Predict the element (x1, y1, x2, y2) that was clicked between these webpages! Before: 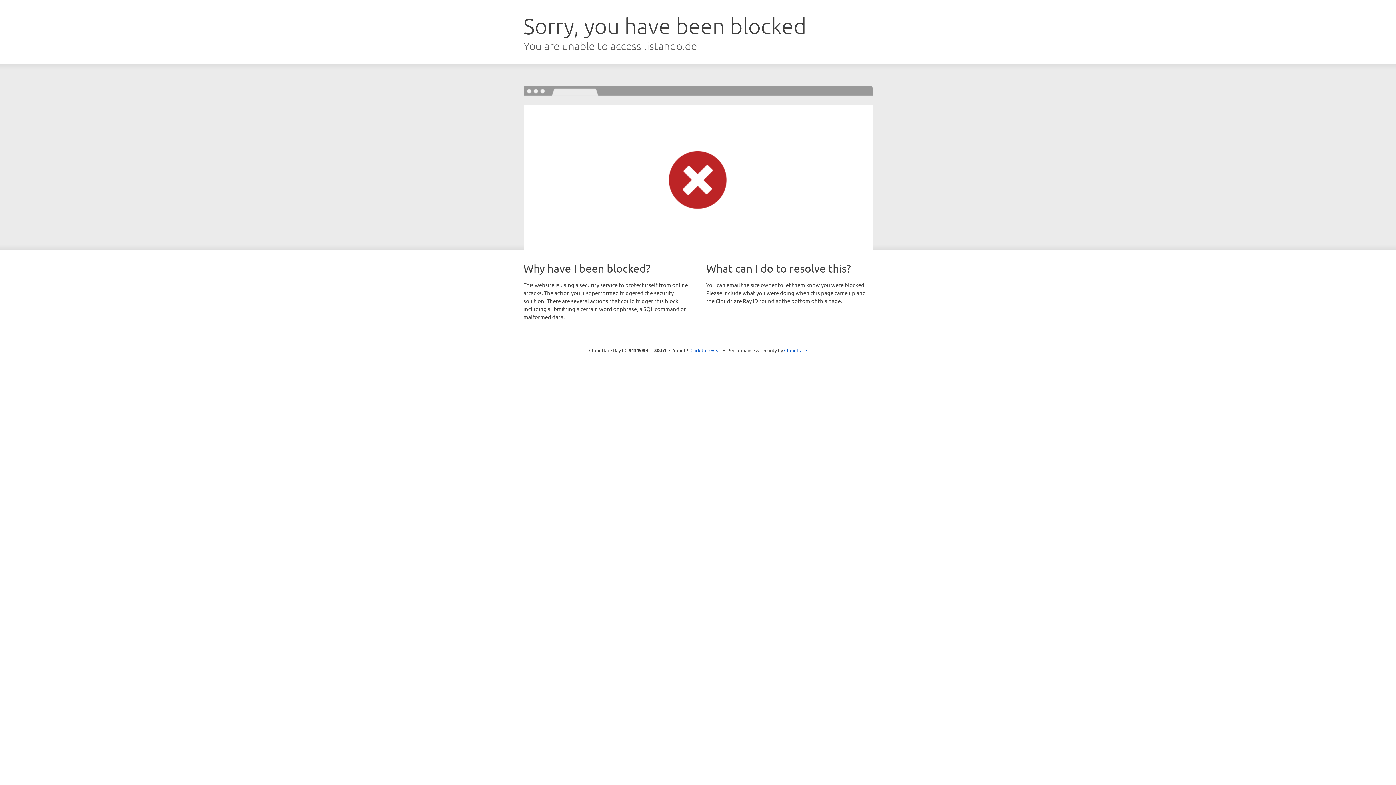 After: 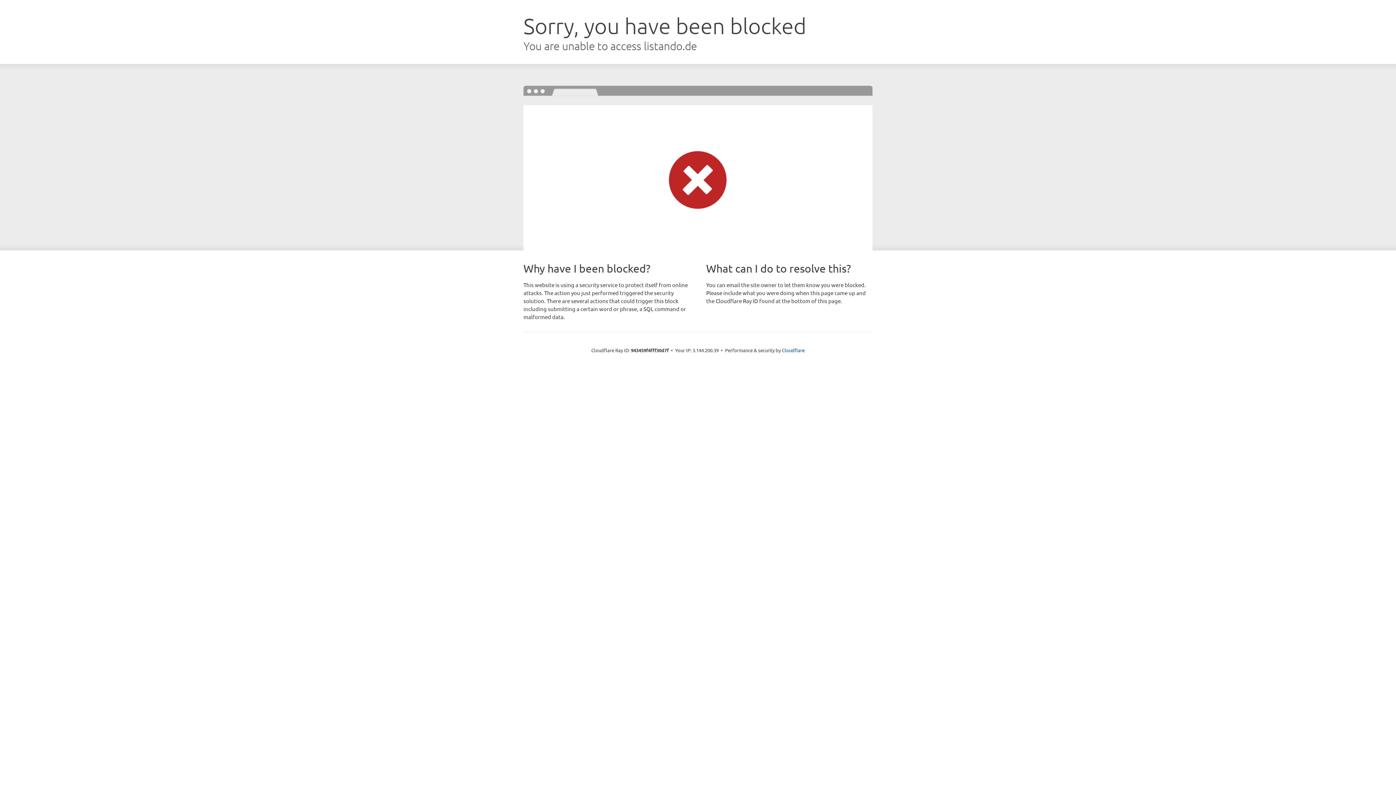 Action: bbox: (690, 346, 721, 353) label: Click to reveal